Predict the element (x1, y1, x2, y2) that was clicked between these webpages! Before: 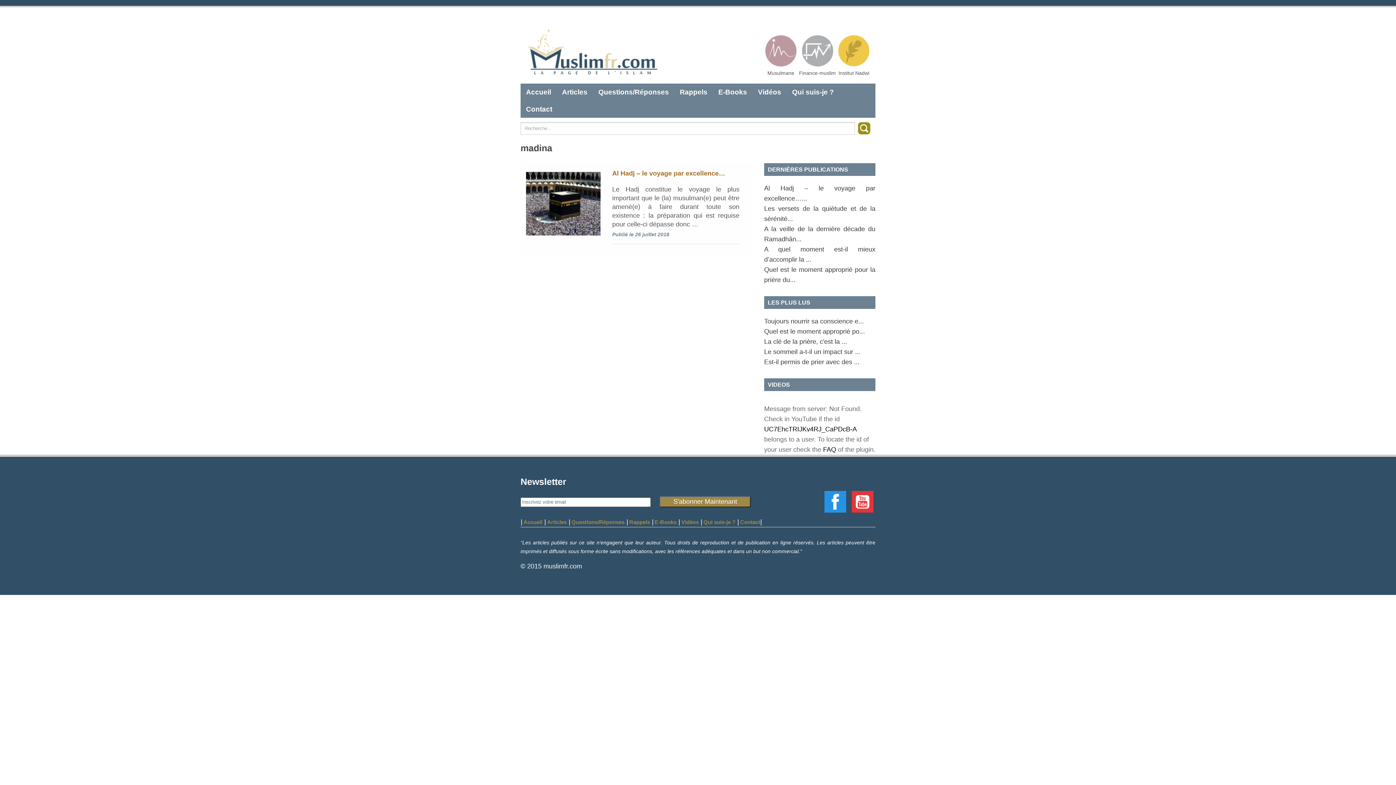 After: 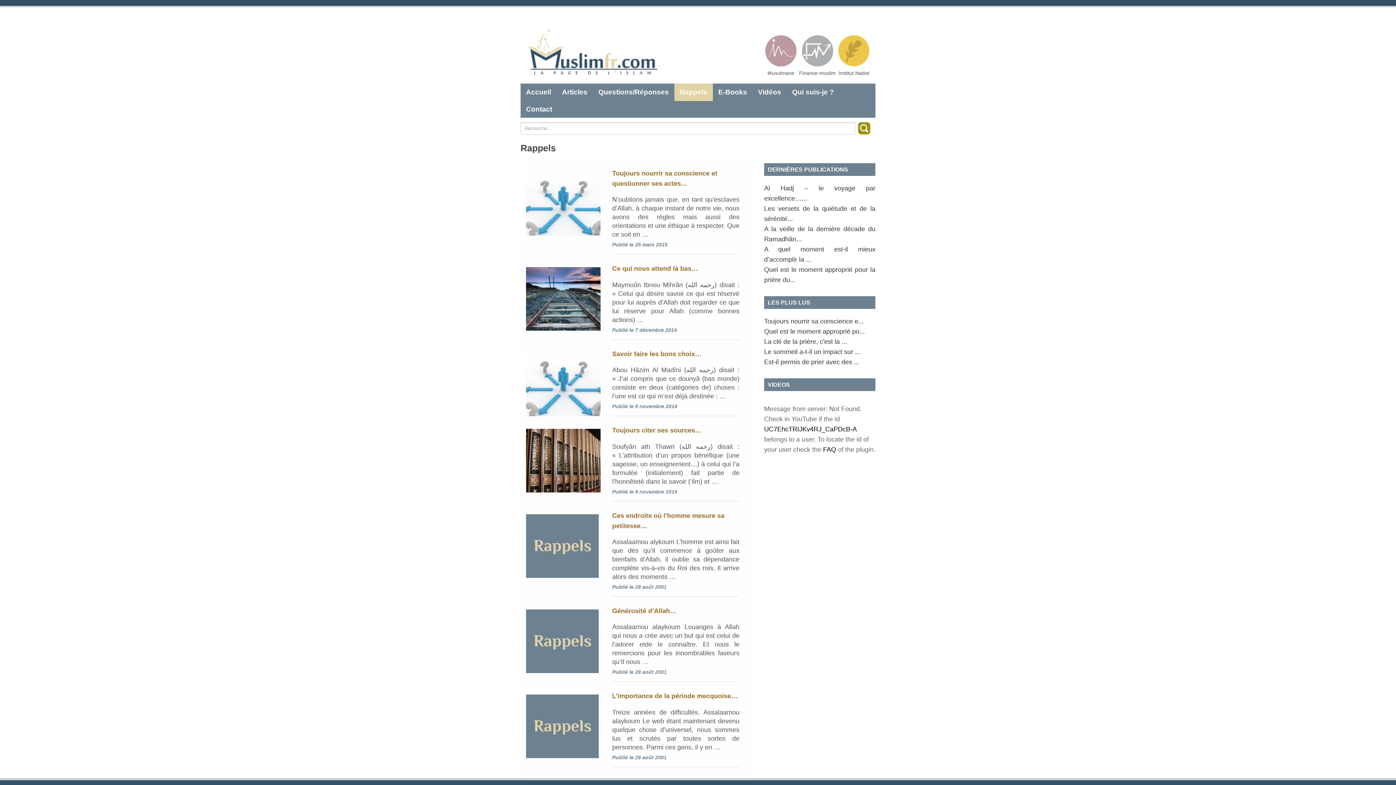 Action: bbox: (674, 83, 713, 101) label: Rappels